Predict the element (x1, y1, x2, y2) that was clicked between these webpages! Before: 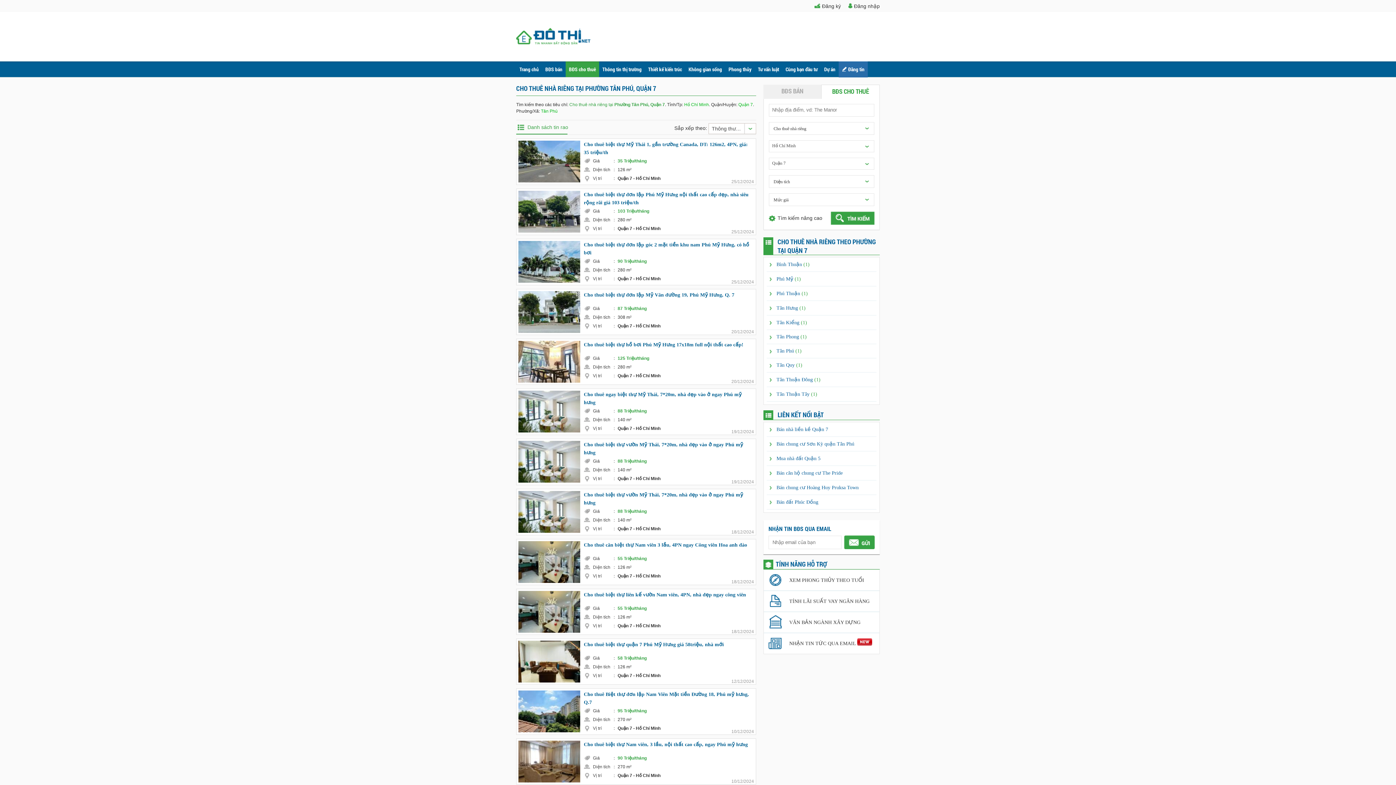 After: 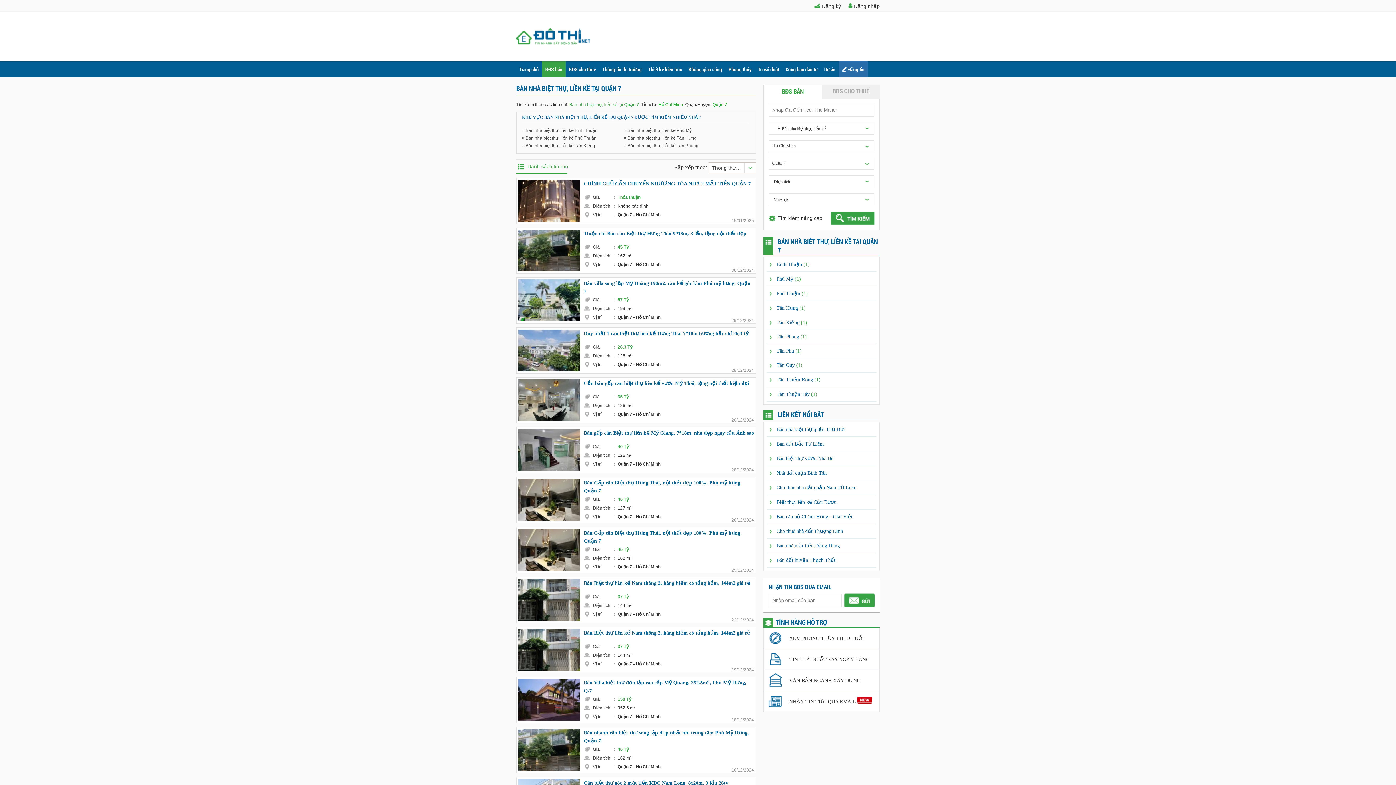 Action: bbox: (776, 426, 828, 432) label: Bán nhà liền kề Quận 7